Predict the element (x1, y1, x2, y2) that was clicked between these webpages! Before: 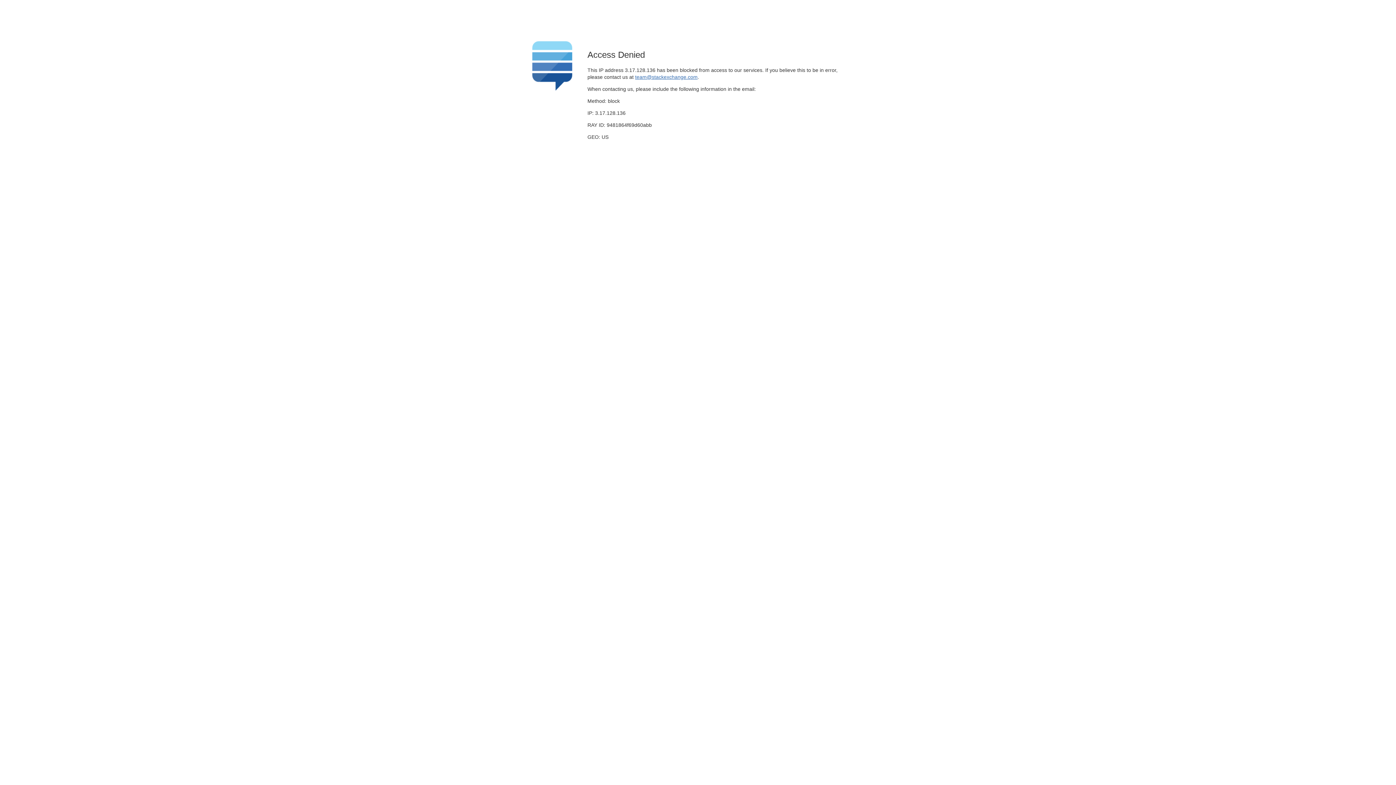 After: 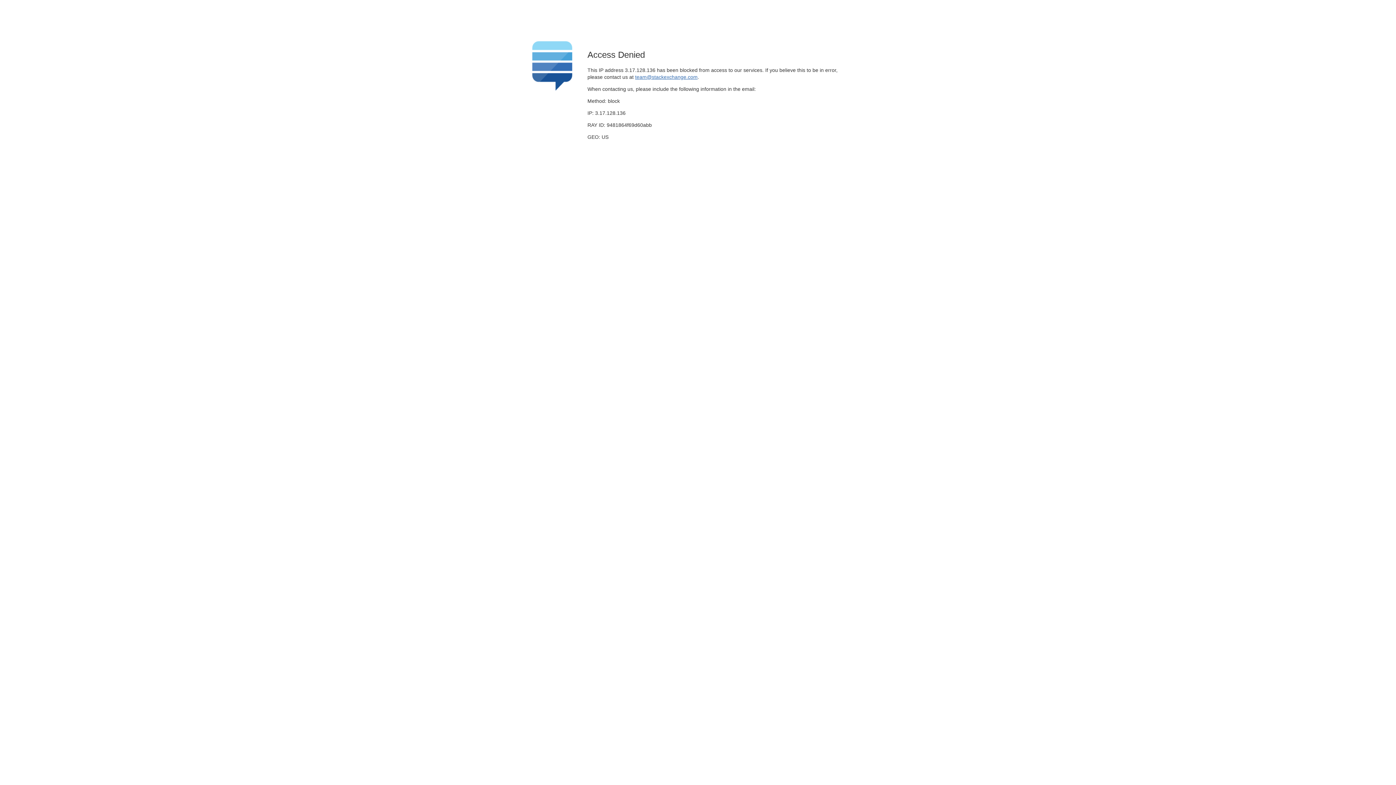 Action: label: team@stackexchange.com bbox: (635, 74, 697, 79)